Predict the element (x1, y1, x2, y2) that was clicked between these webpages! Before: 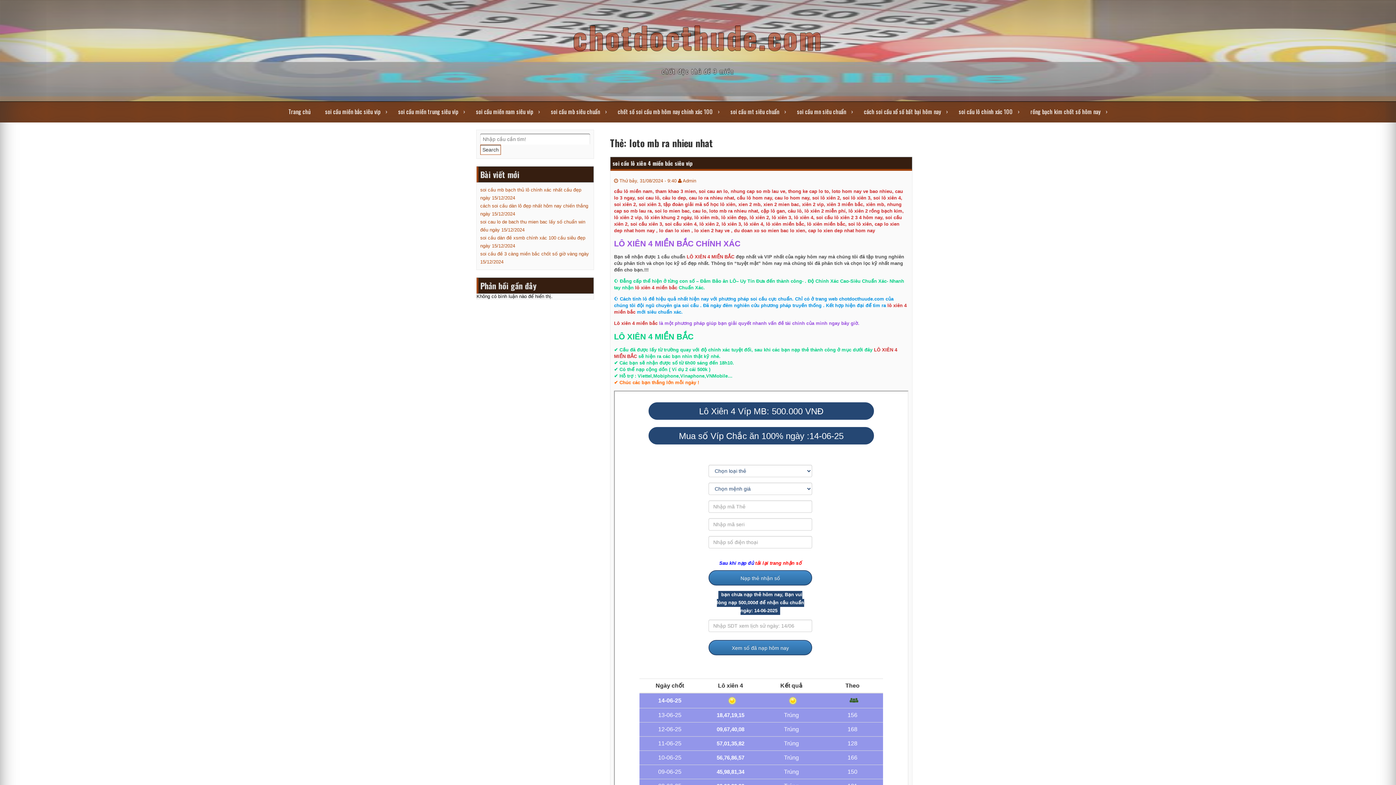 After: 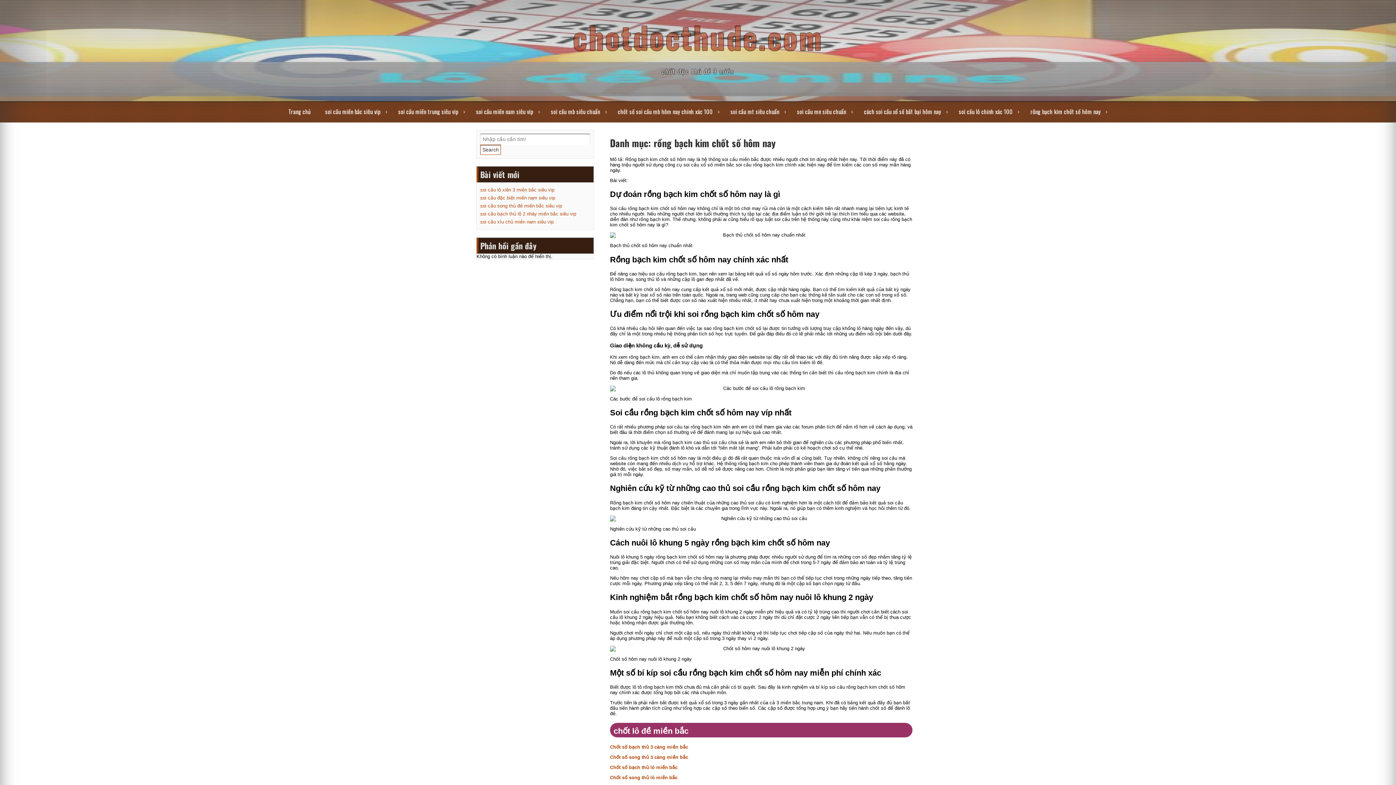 Action: label: rồng bạch kim chốt số hôm nay bbox: (1025, 101, 1113, 121)